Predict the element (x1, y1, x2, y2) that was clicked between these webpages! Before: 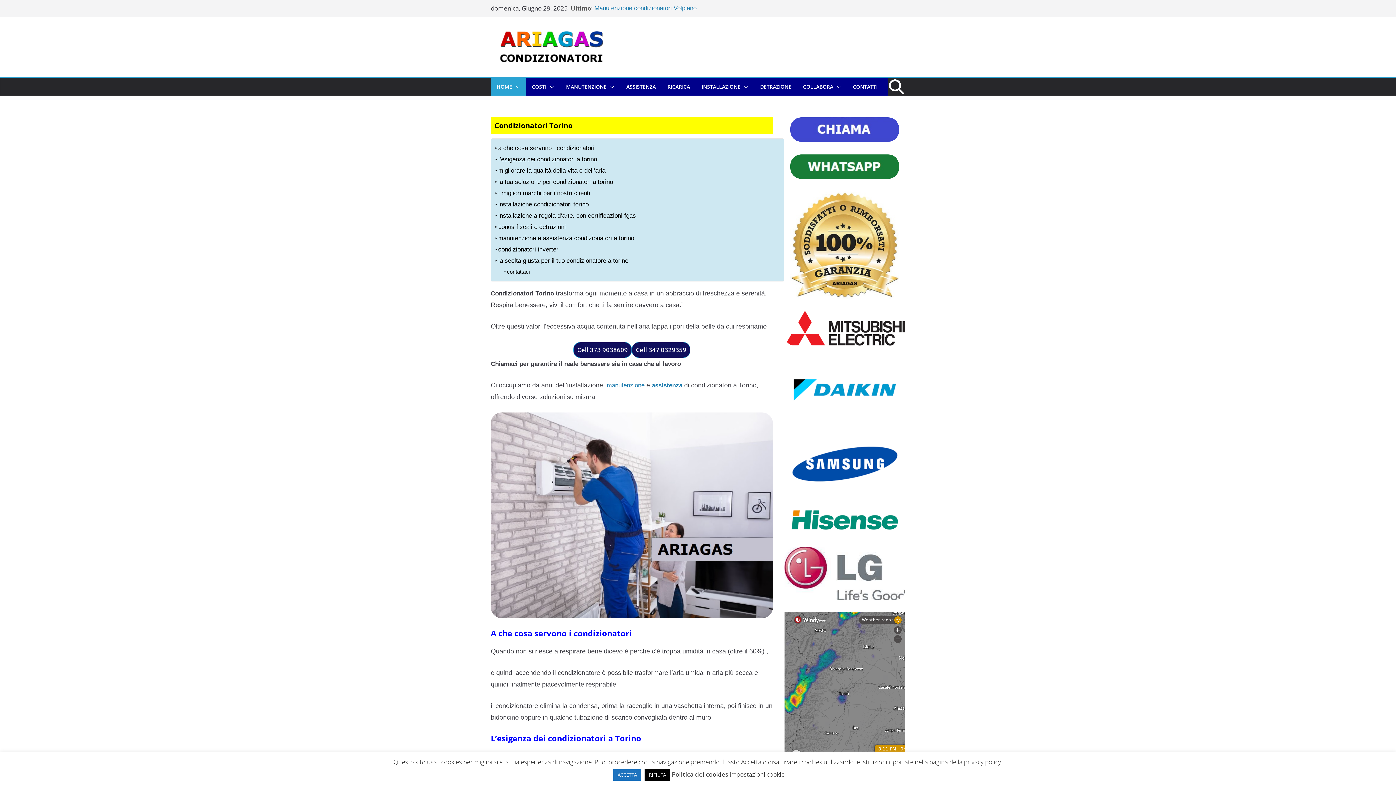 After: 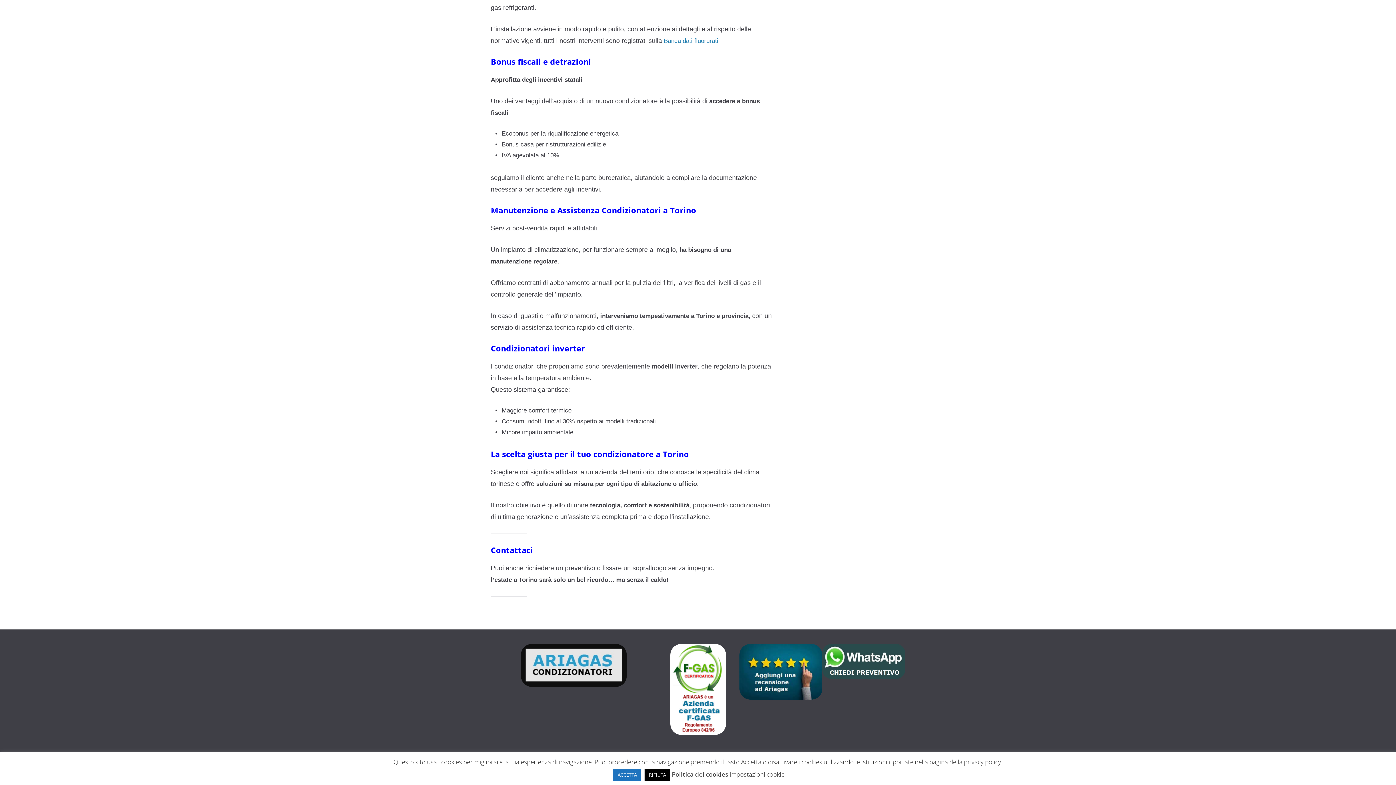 Action: label: contattaci bbox: (504, 266, 529, 277)